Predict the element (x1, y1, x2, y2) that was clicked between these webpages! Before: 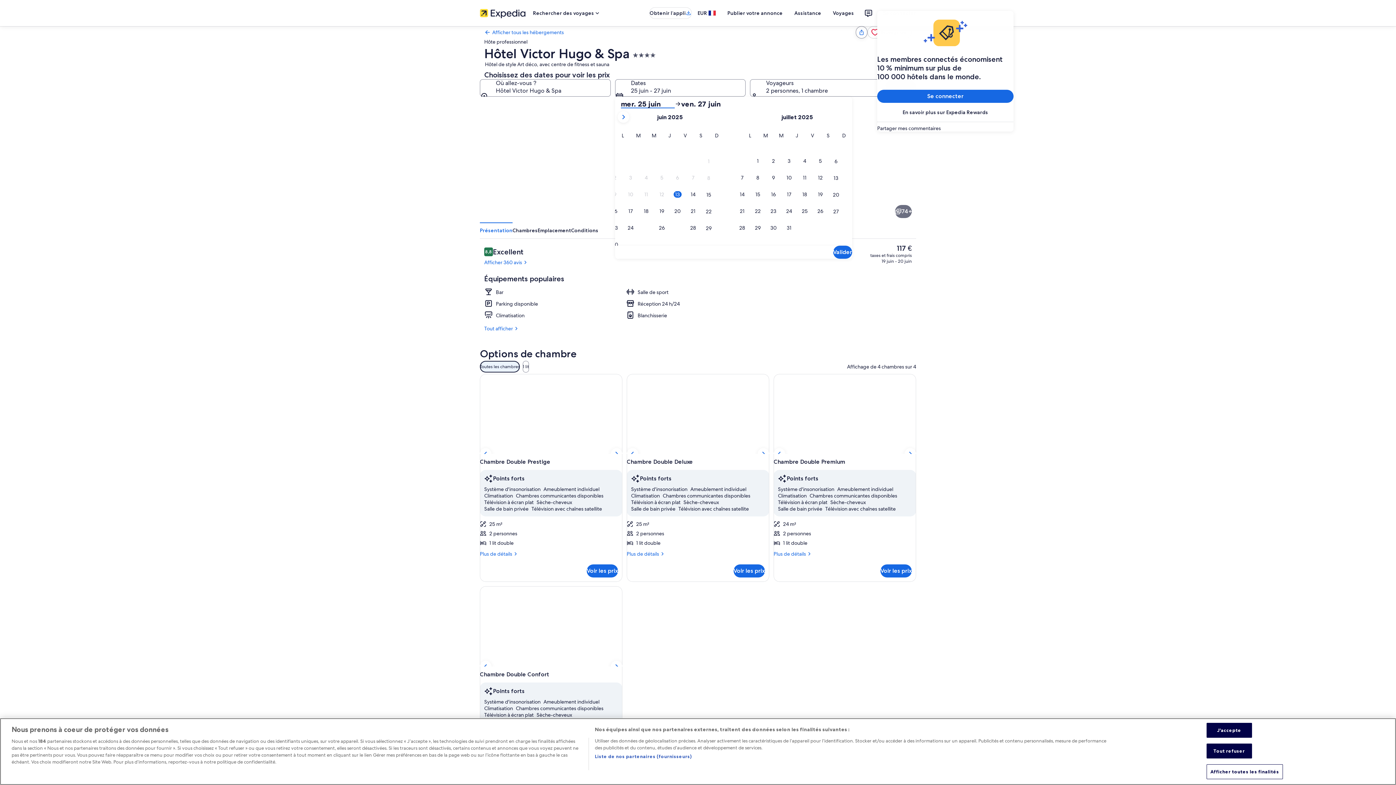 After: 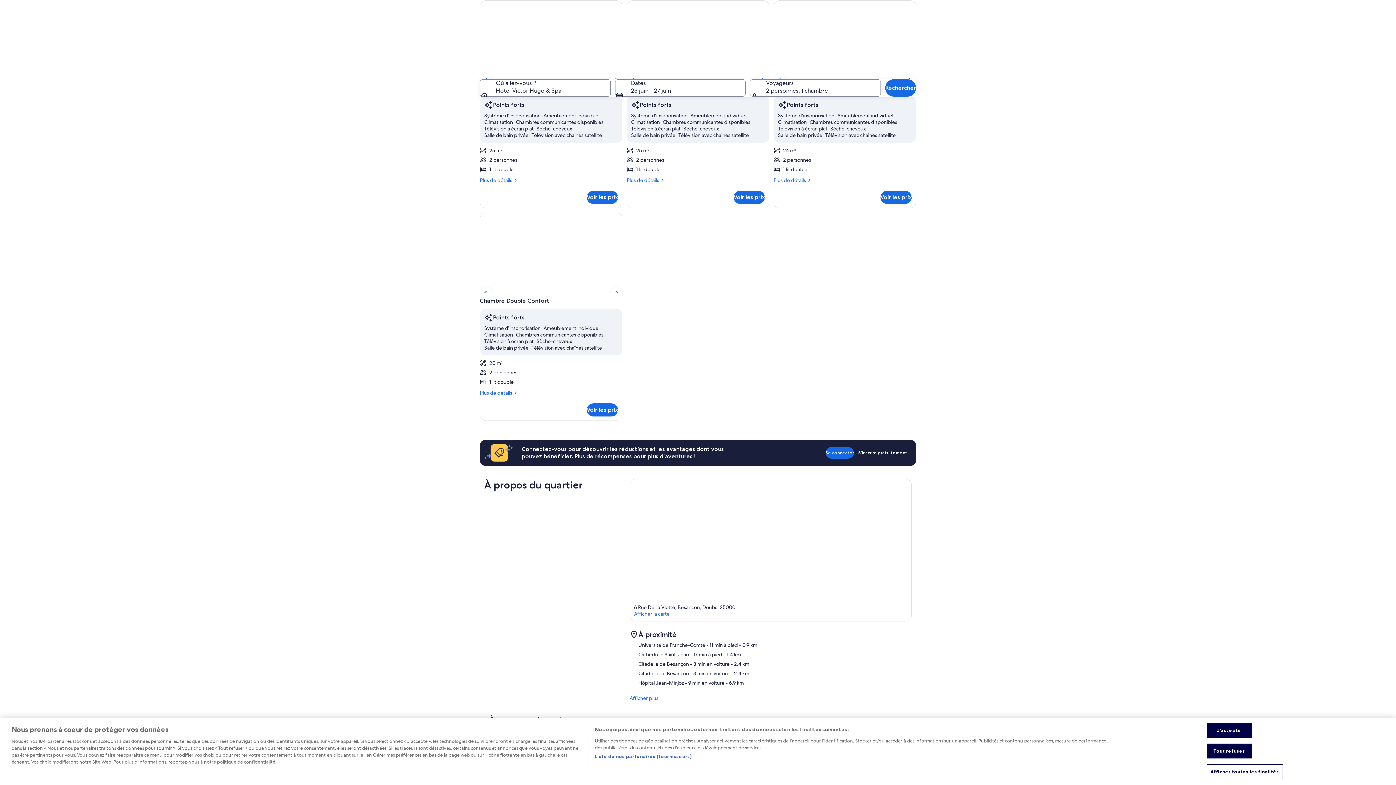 Action: bbox: (480, 763, 622, 770) label: Plus de détails
Plus de détails sur le type de chambre Chambre Double Confort